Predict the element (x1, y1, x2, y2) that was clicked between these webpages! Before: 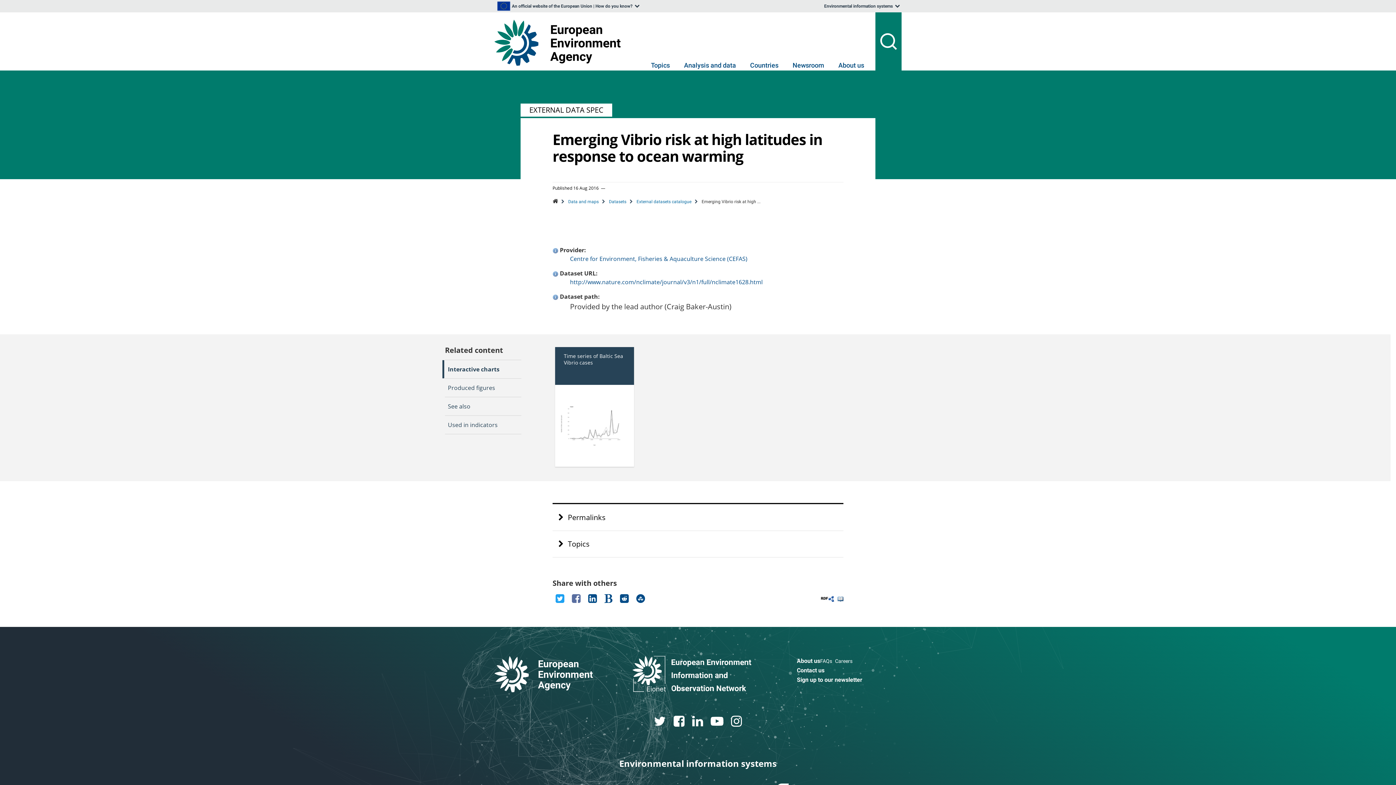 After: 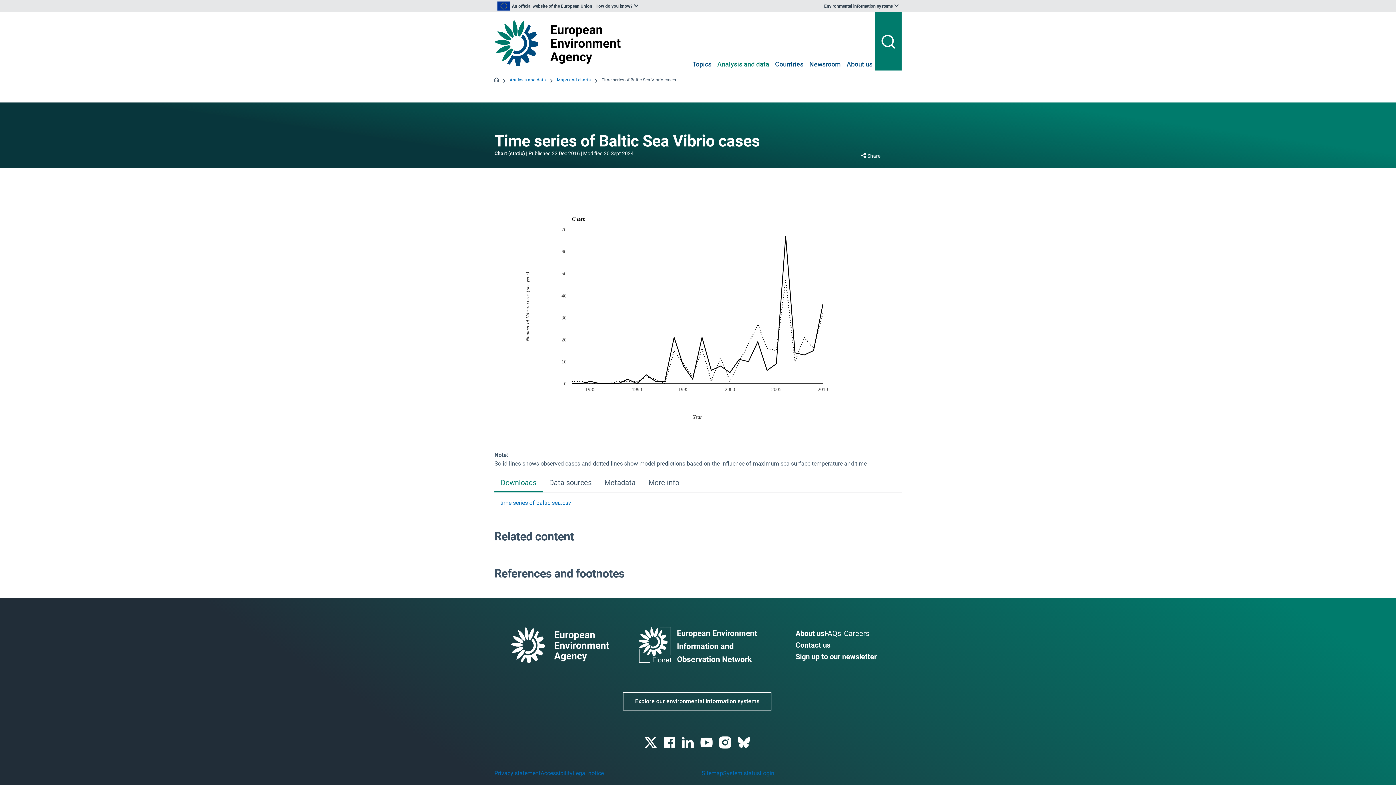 Action: label: Time series of Baltic Sea Vibrio cases bbox: (555, 347, 634, 467)